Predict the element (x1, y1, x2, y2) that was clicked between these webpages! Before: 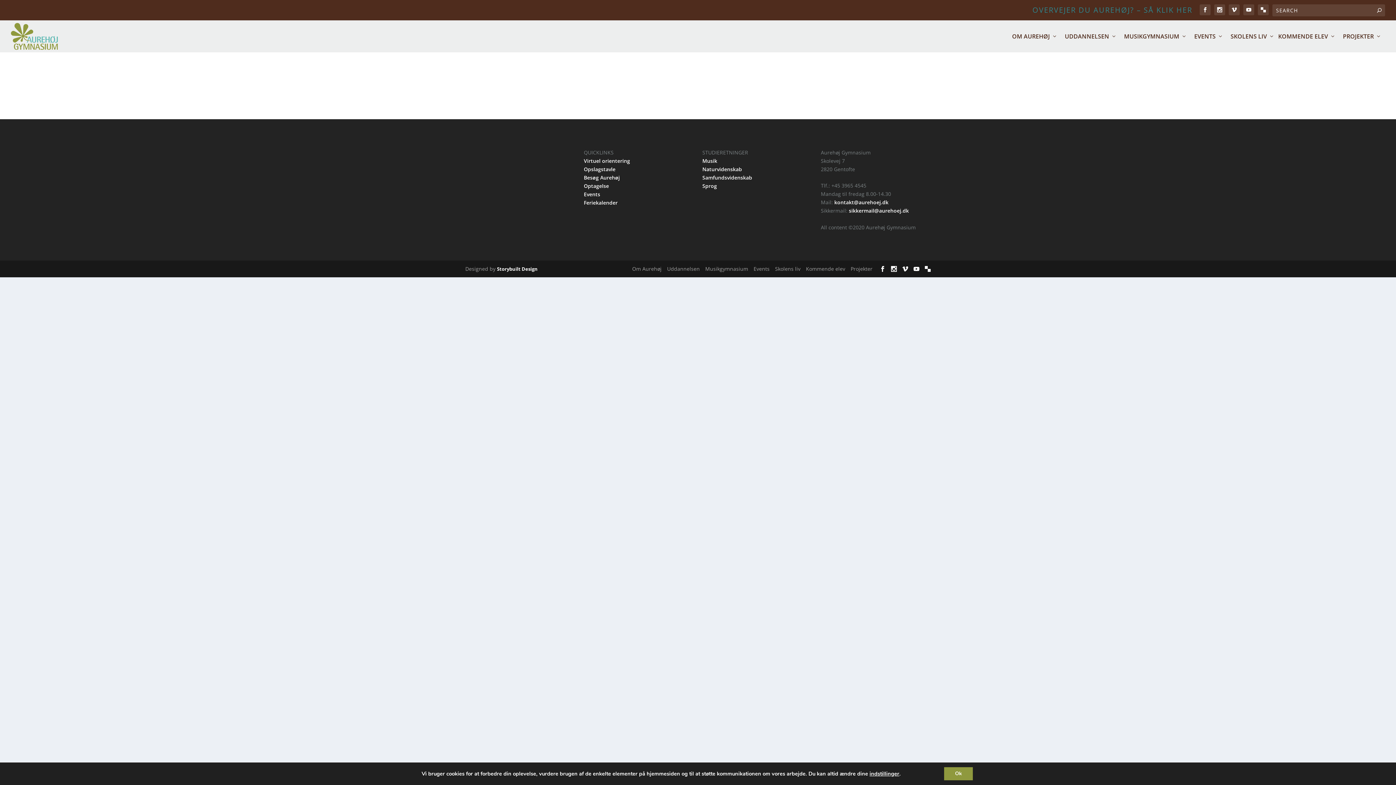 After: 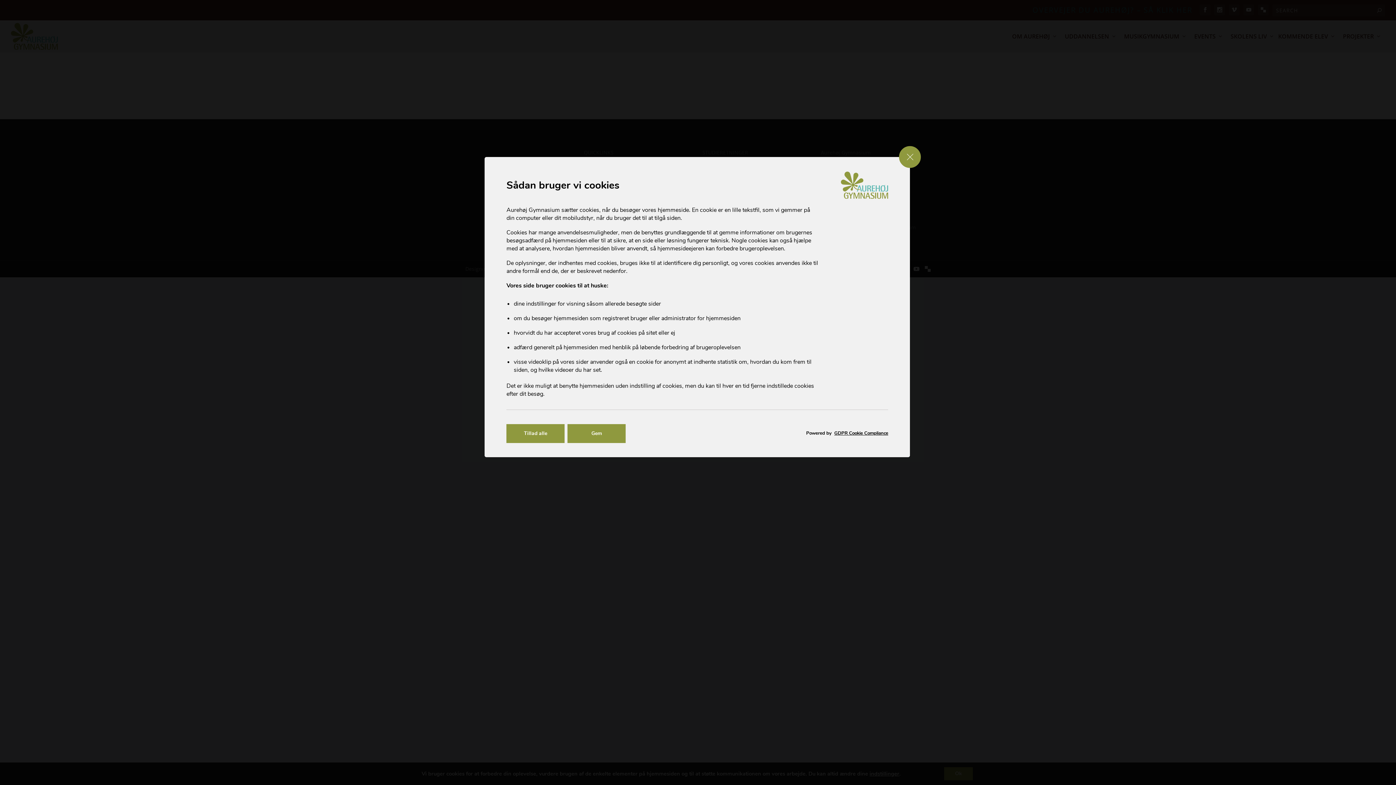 Action: bbox: (869, 770, 899, 777) label: indstillinger